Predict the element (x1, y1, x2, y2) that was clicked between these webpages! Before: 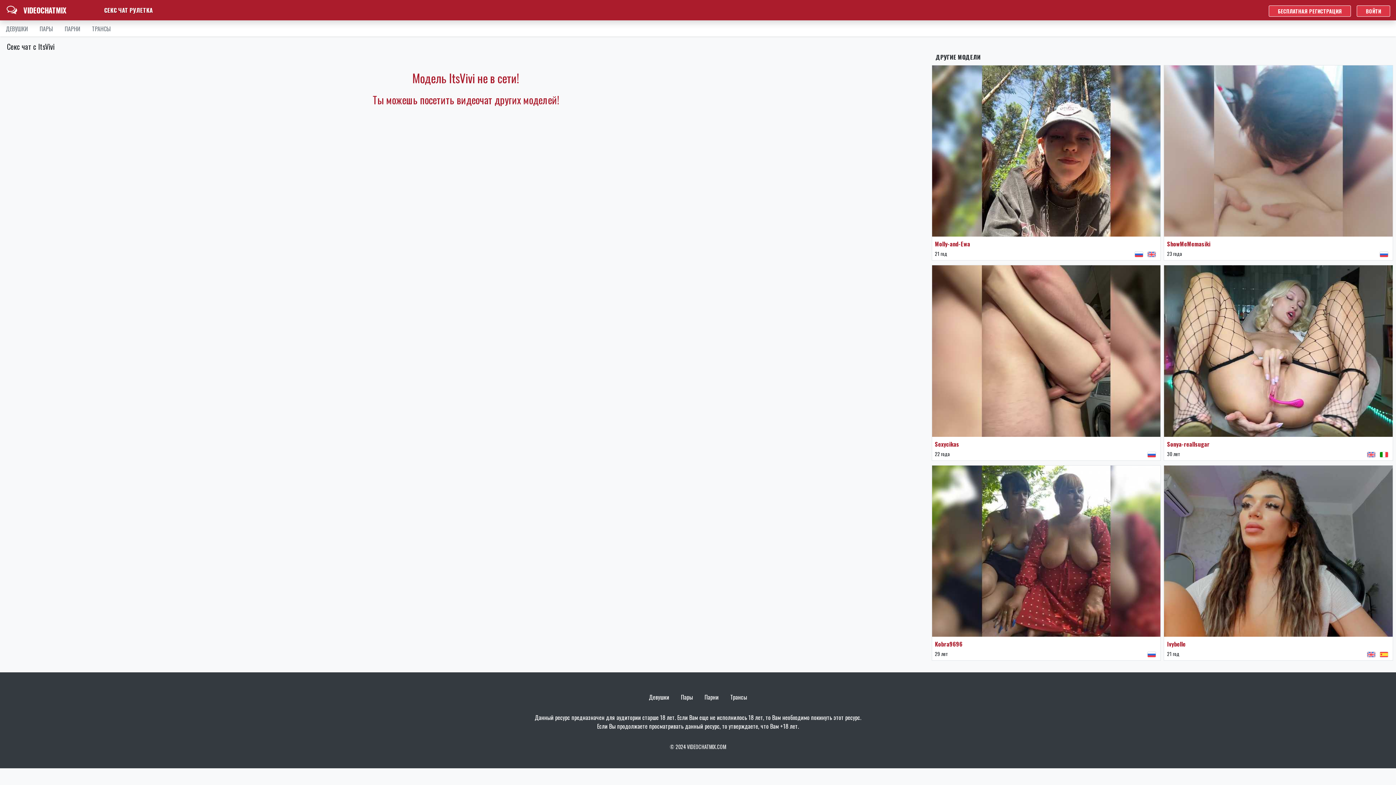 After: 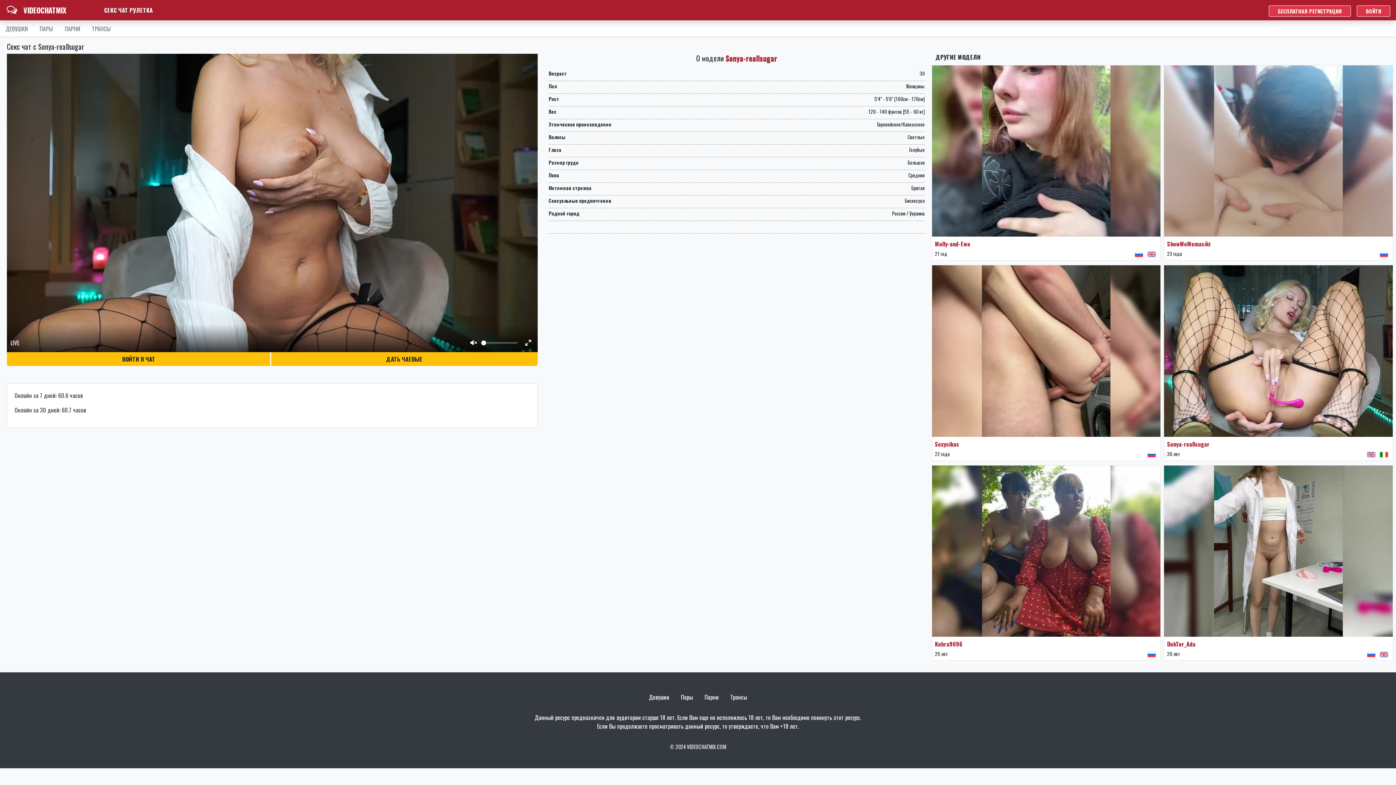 Action: bbox: (1167, 439, 1209, 448) label: Sonya-reallsugar